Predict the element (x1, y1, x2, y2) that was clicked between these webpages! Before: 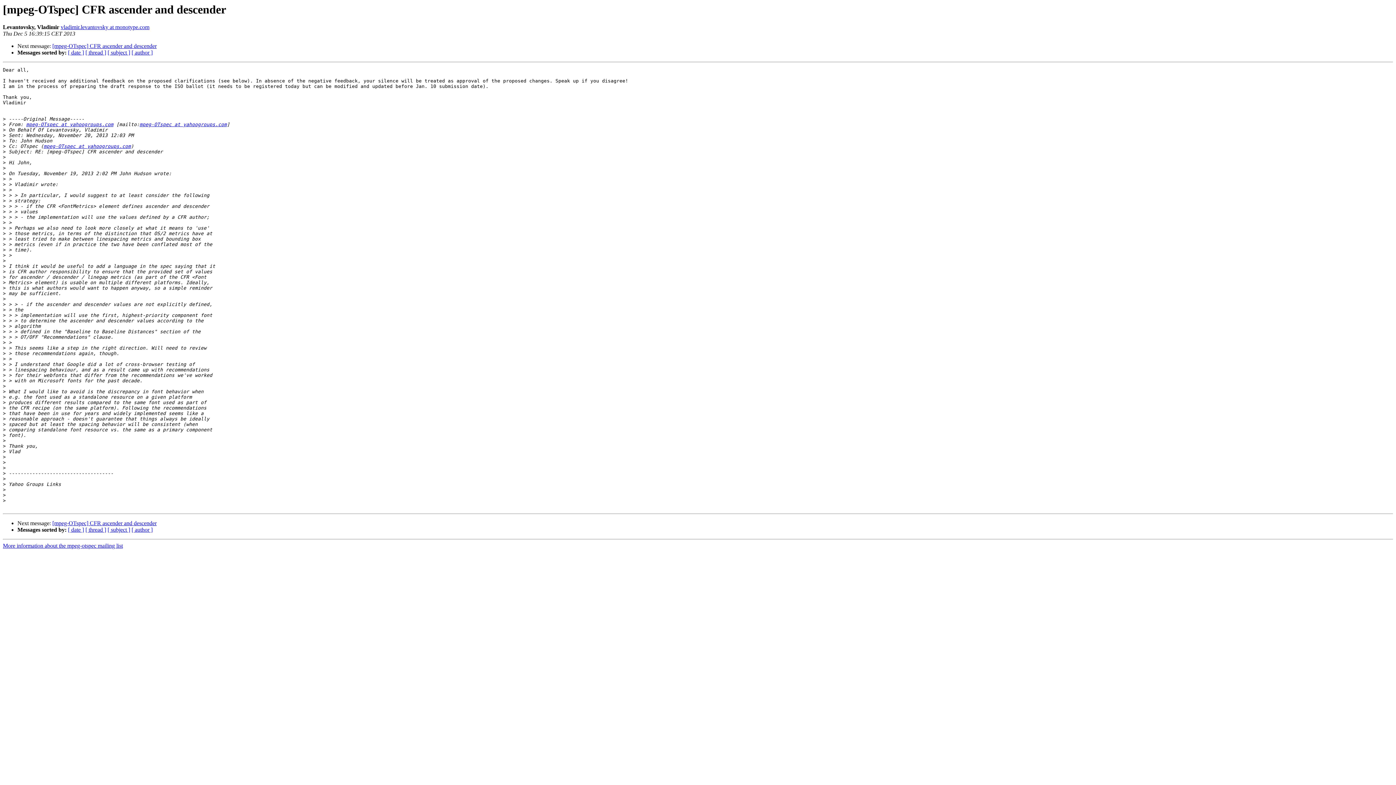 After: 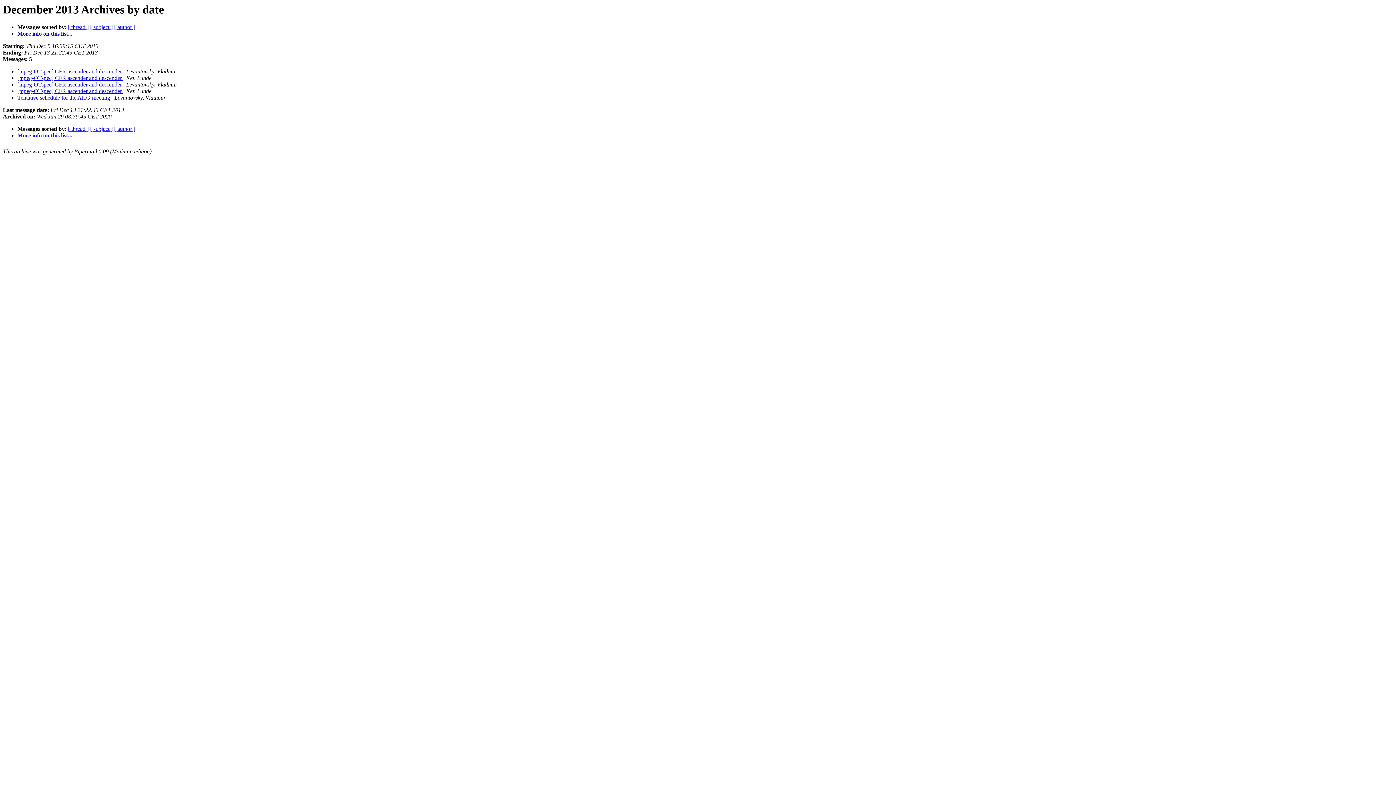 Action: bbox: (68, 49, 84, 55) label: [ date ]